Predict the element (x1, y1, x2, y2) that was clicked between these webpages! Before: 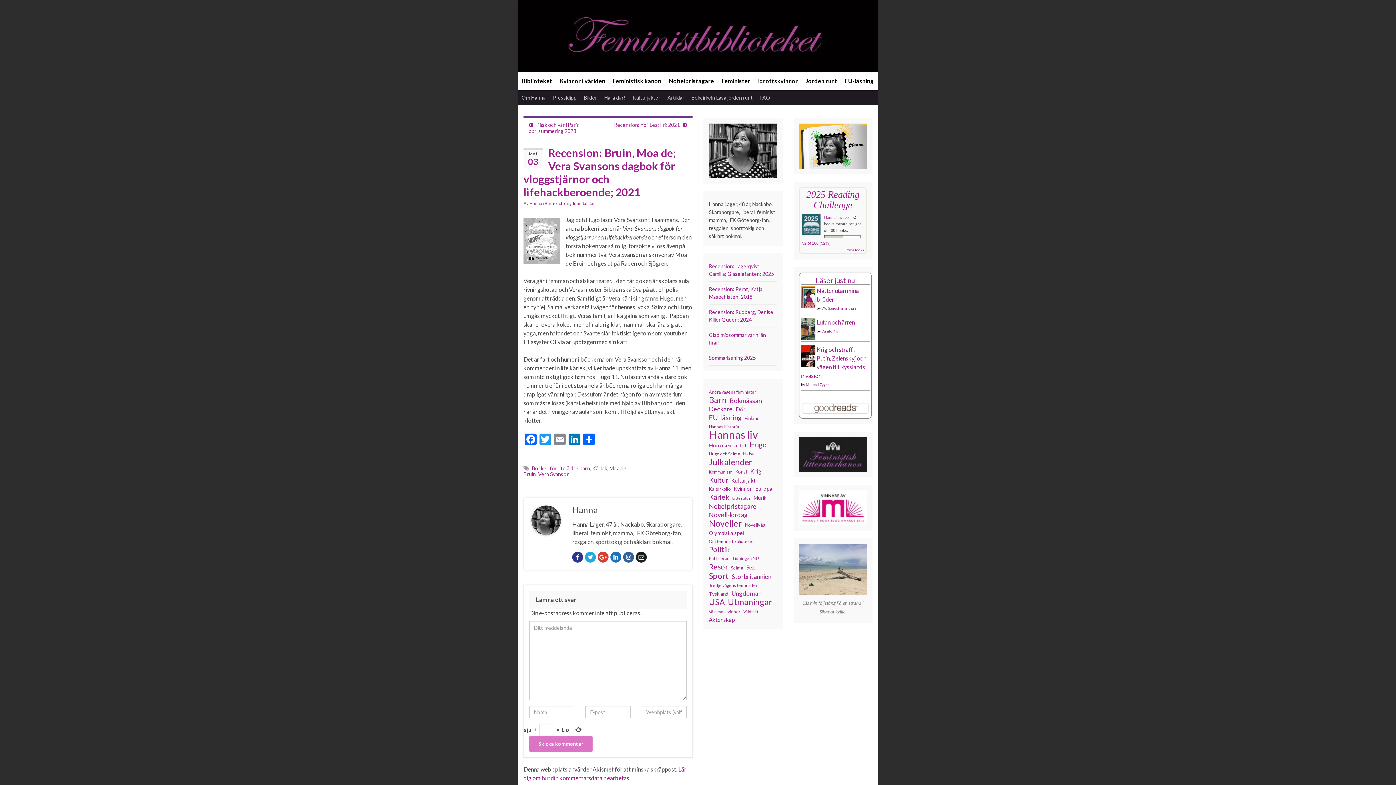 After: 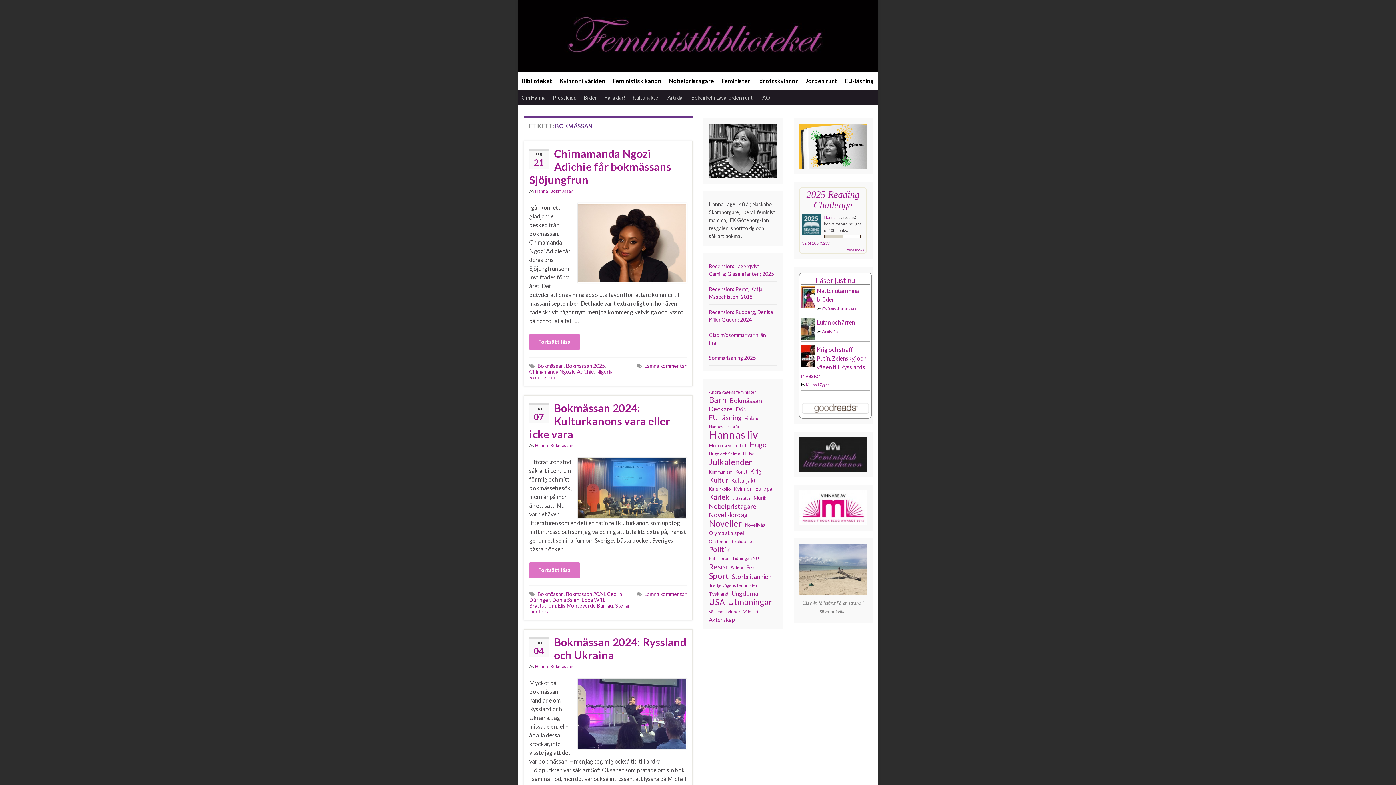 Action: bbox: (729, 397, 762, 405) label: Bokmässan (187 objekt)